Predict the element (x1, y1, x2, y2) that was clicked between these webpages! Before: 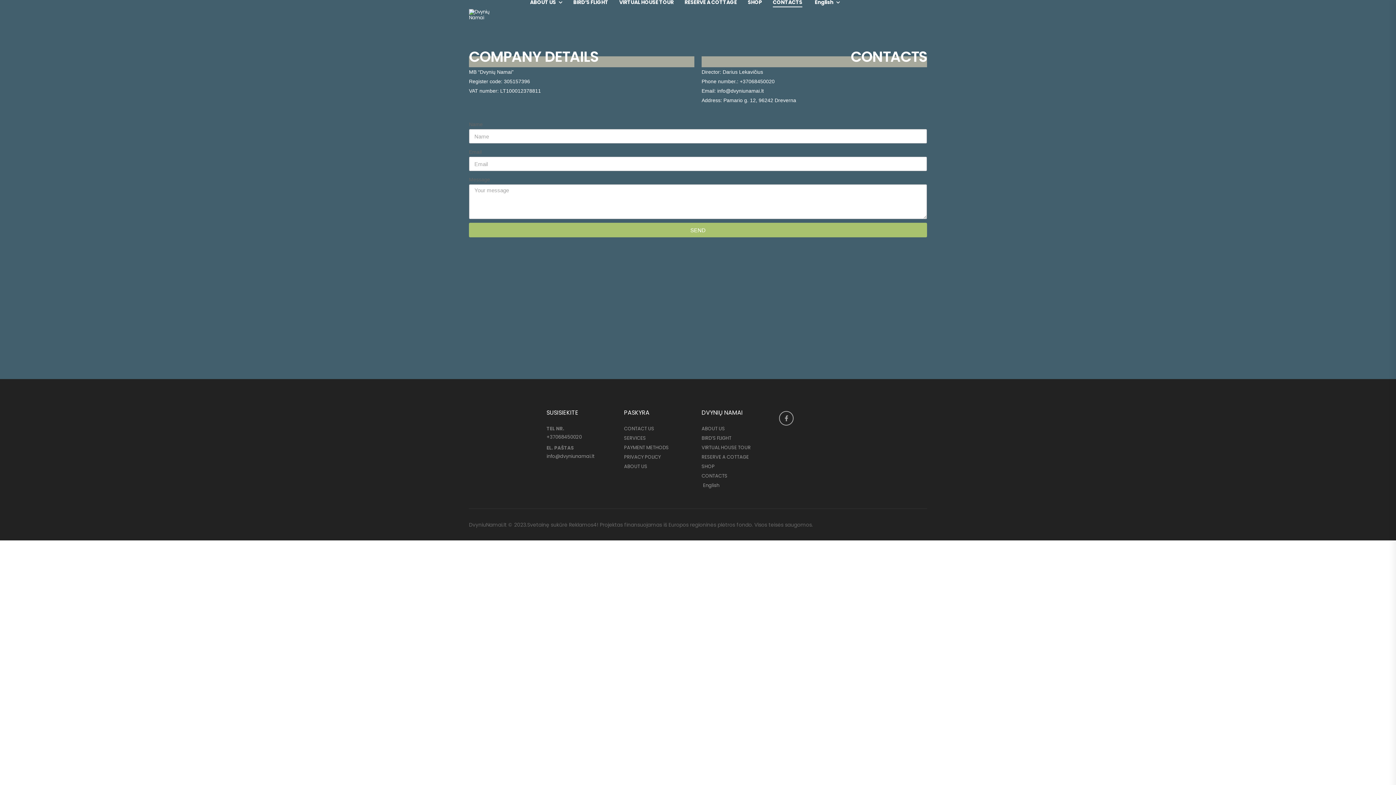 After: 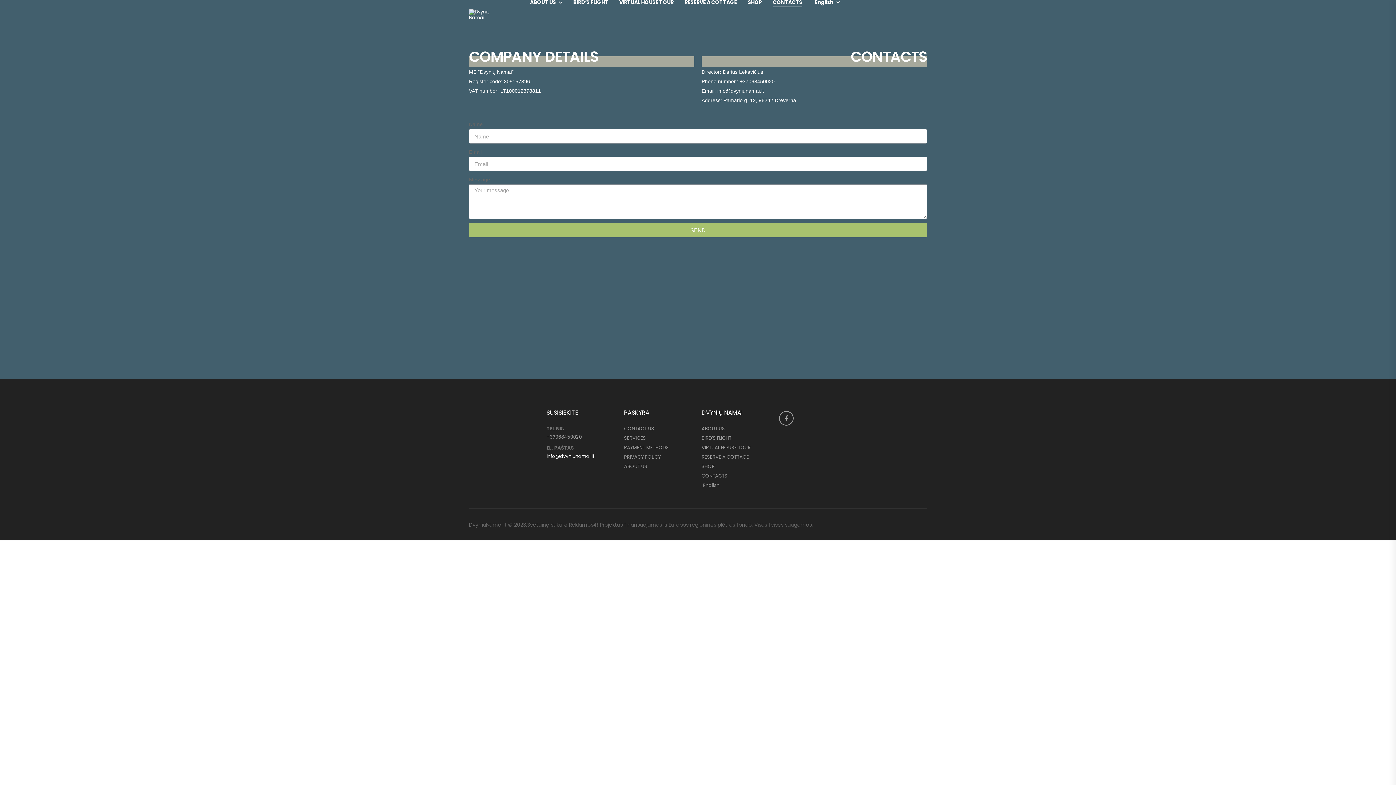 Action: label: info@dvyniunamai.lt bbox: (546, 453, 594, 460)